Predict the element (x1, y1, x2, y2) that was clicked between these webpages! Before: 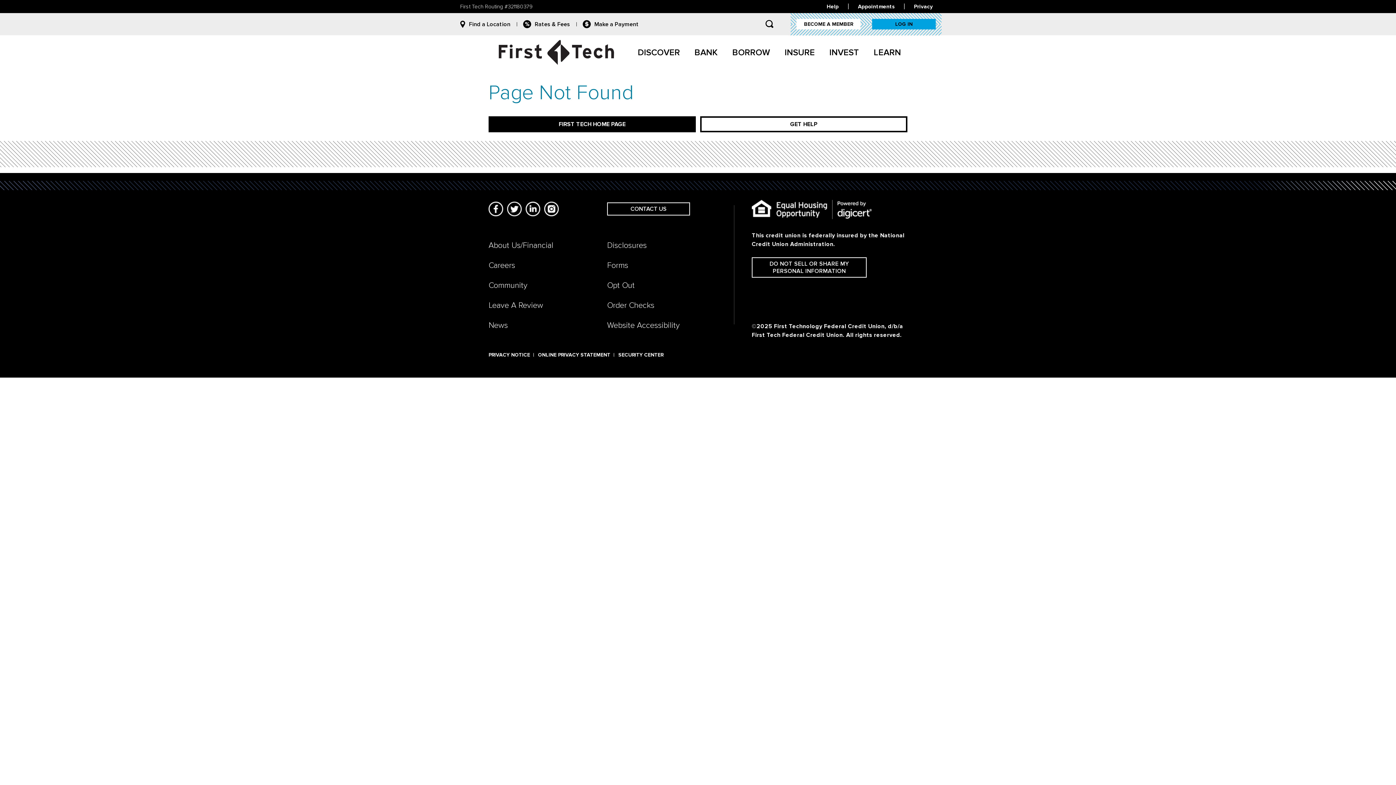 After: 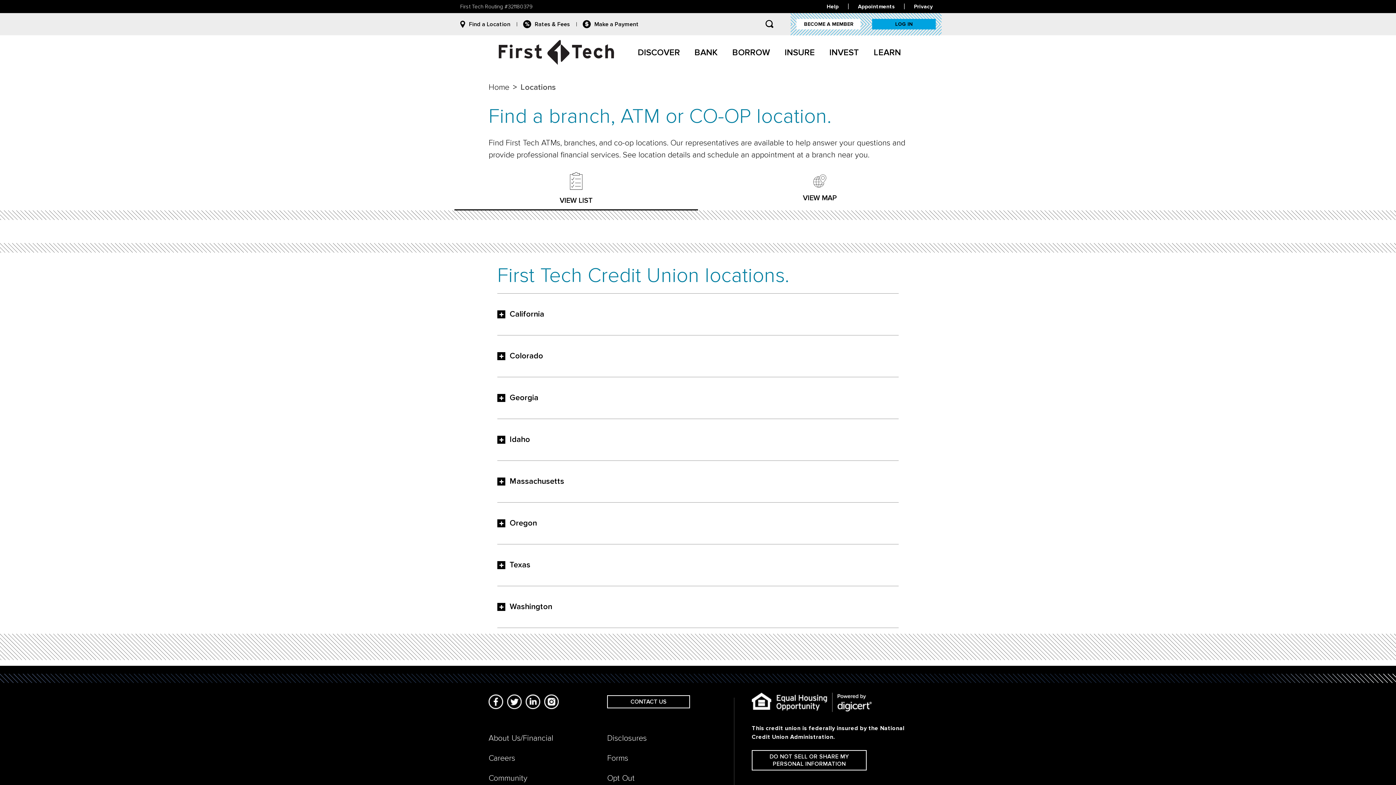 Action: bbox: (460, 19, 510, 28) label: Find a Location